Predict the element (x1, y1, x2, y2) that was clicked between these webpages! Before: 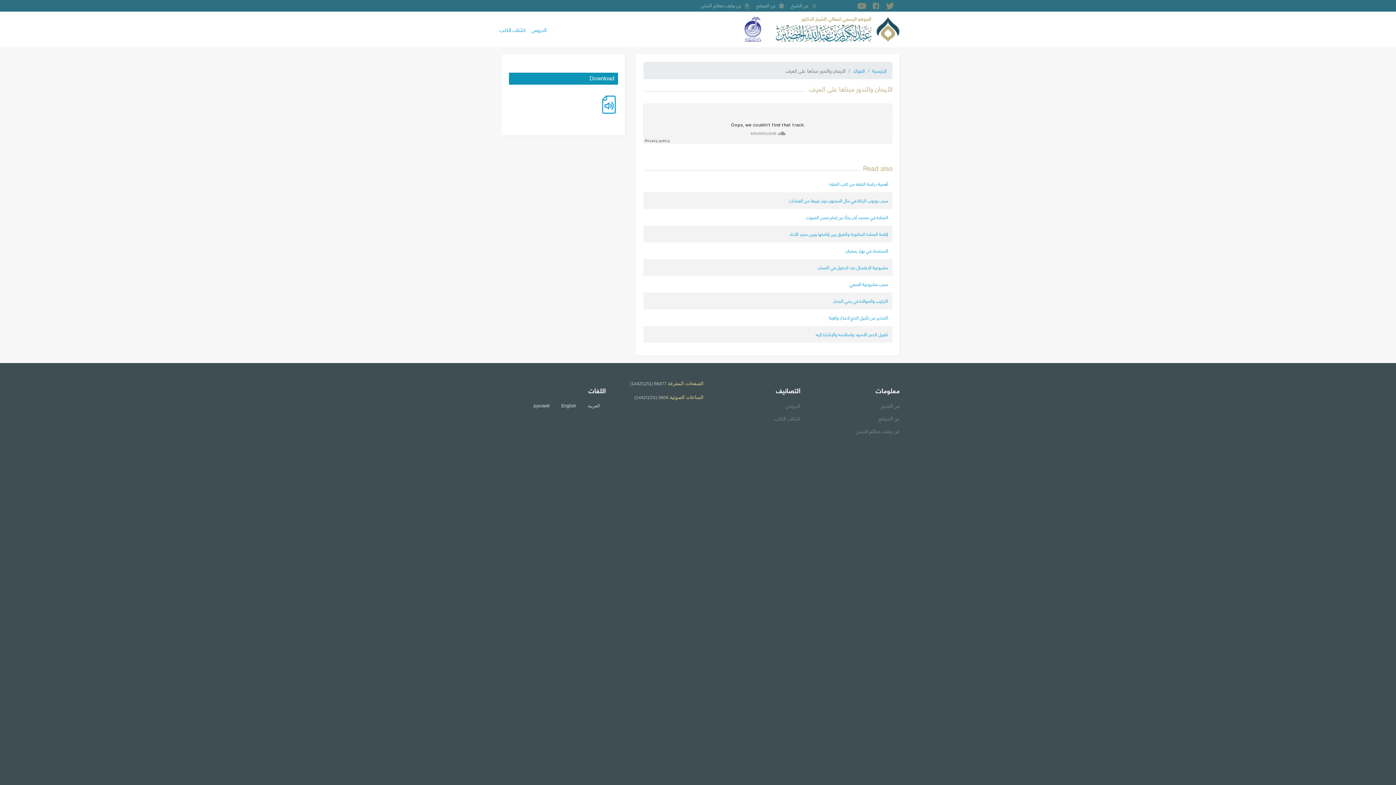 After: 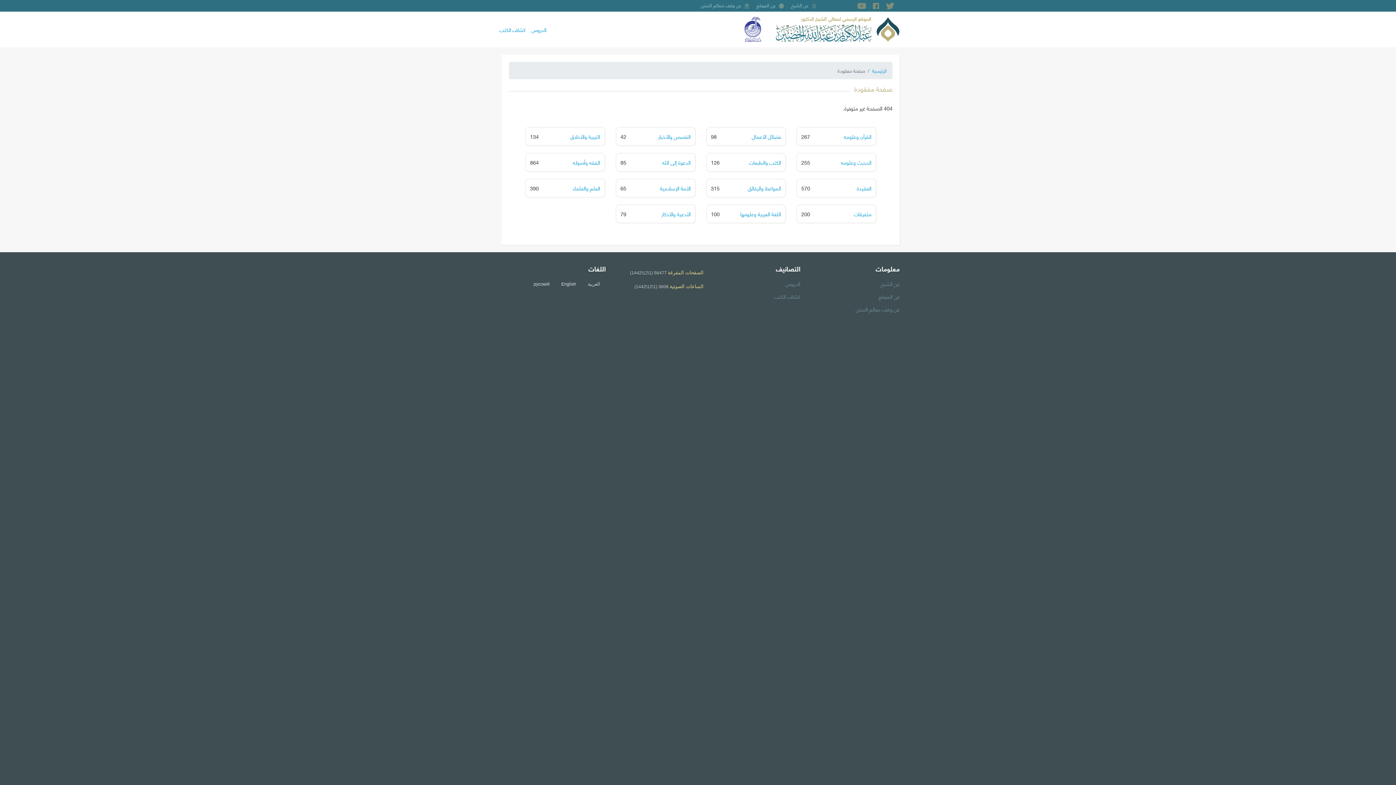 Action: bbox: (853, 66, 865, 74) label: الفوائد